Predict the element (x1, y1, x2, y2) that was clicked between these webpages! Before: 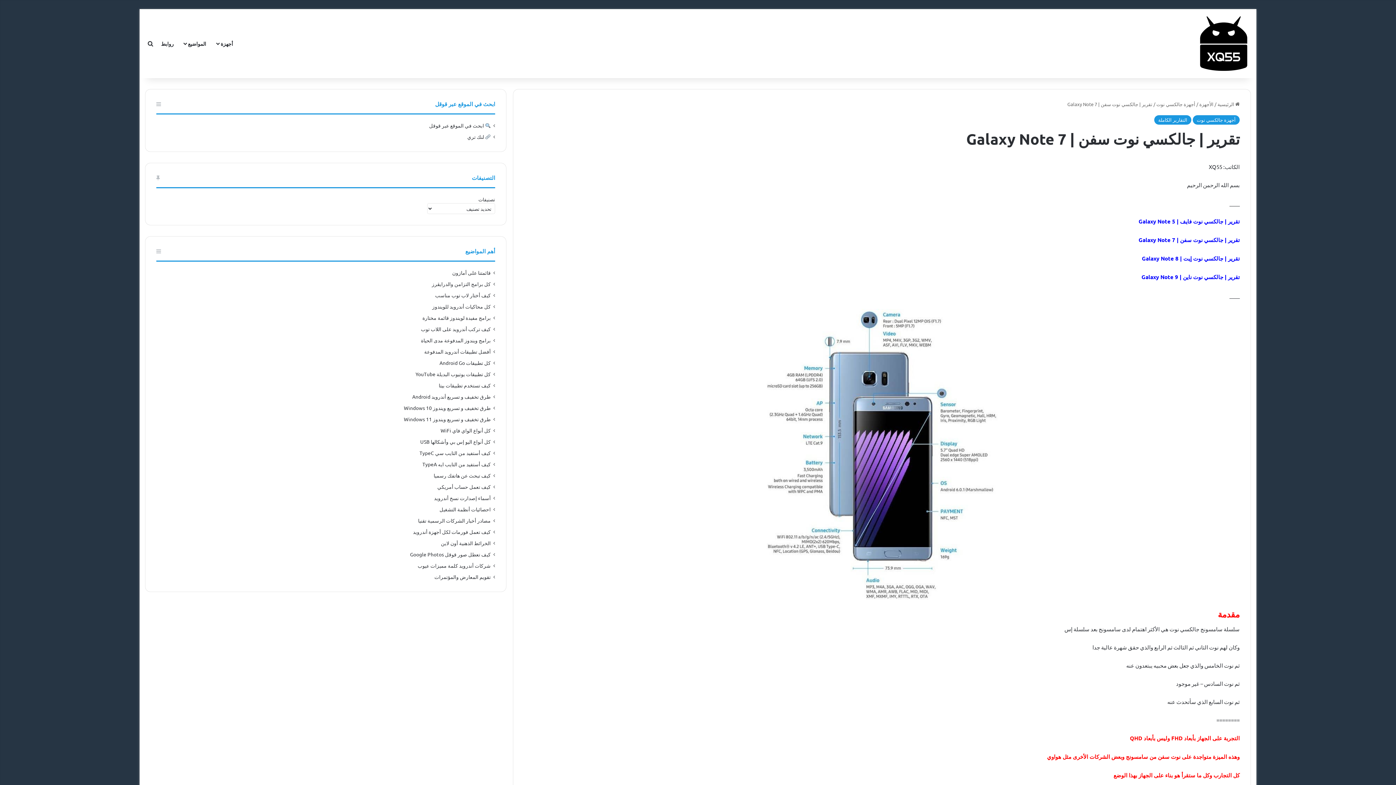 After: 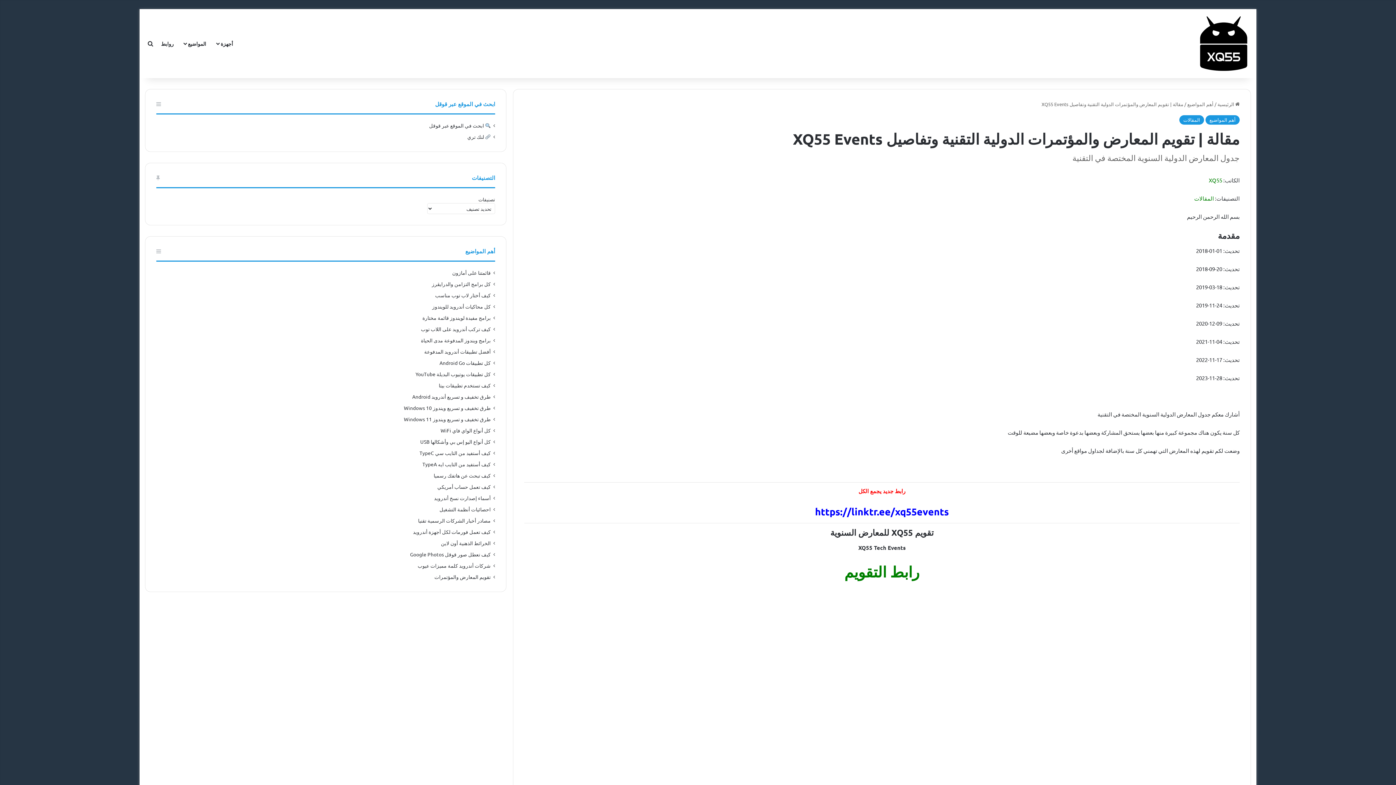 Action: bbox: (434, 573, 490, 580) label: تقويم المعارض والمؤتمرات